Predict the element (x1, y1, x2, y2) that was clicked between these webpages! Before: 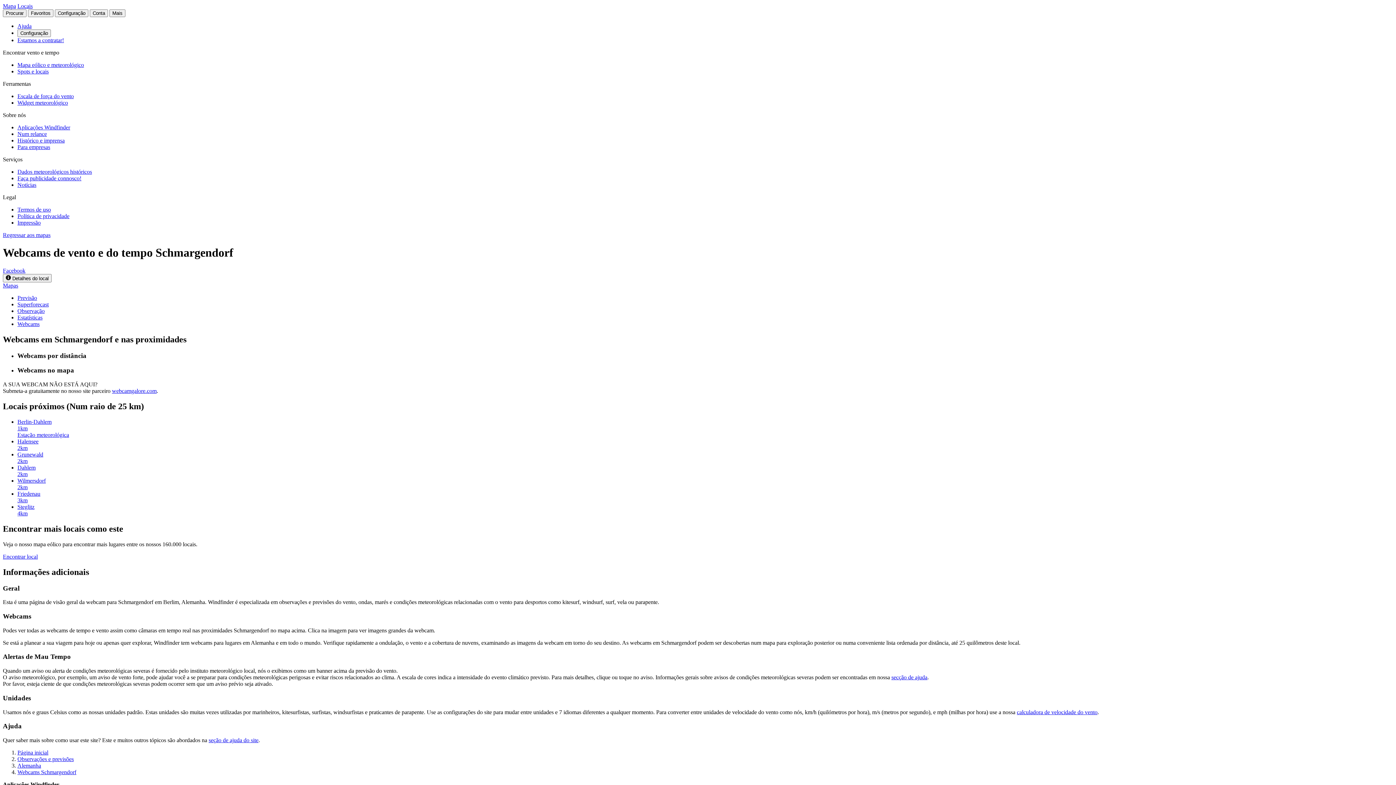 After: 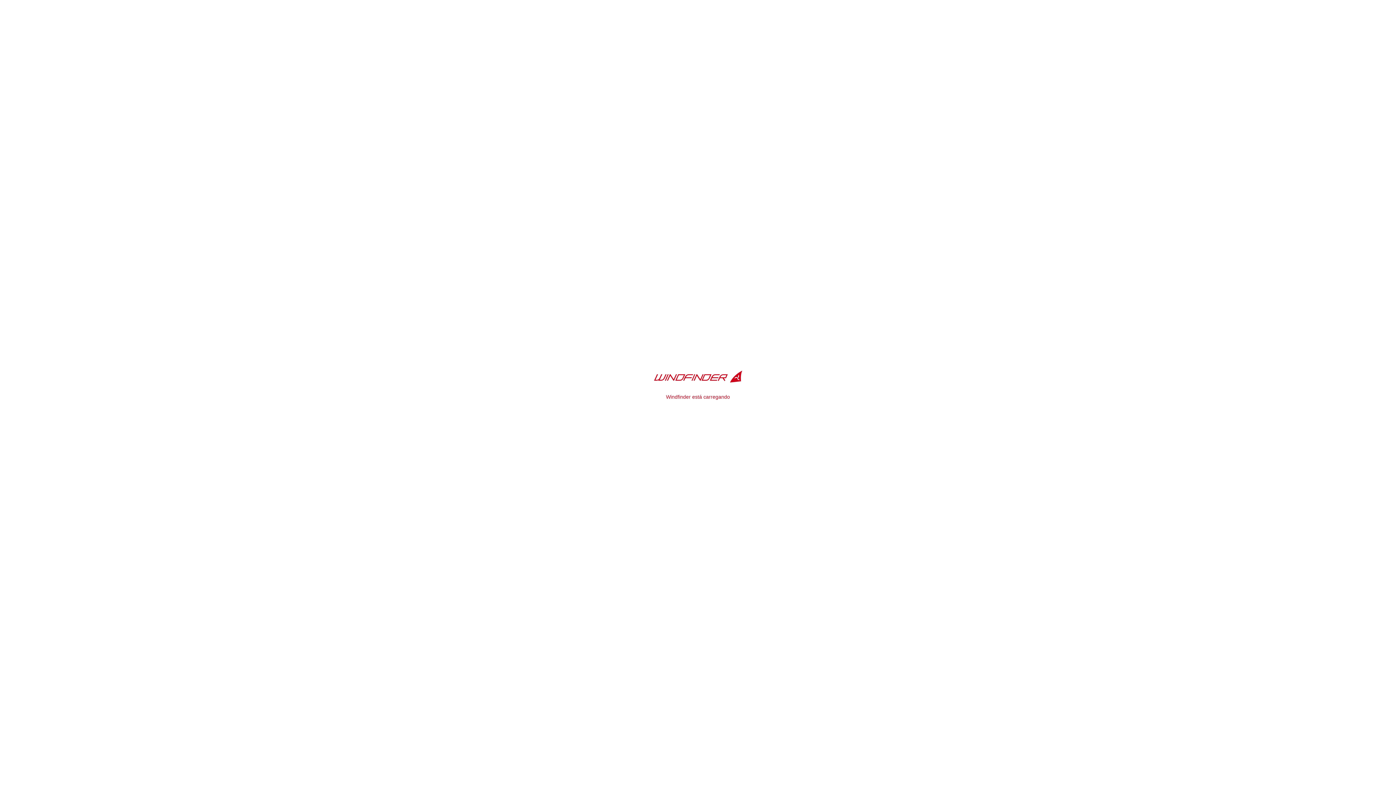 Action: label: Alemanha bbox: (17, 762, 41, 769)